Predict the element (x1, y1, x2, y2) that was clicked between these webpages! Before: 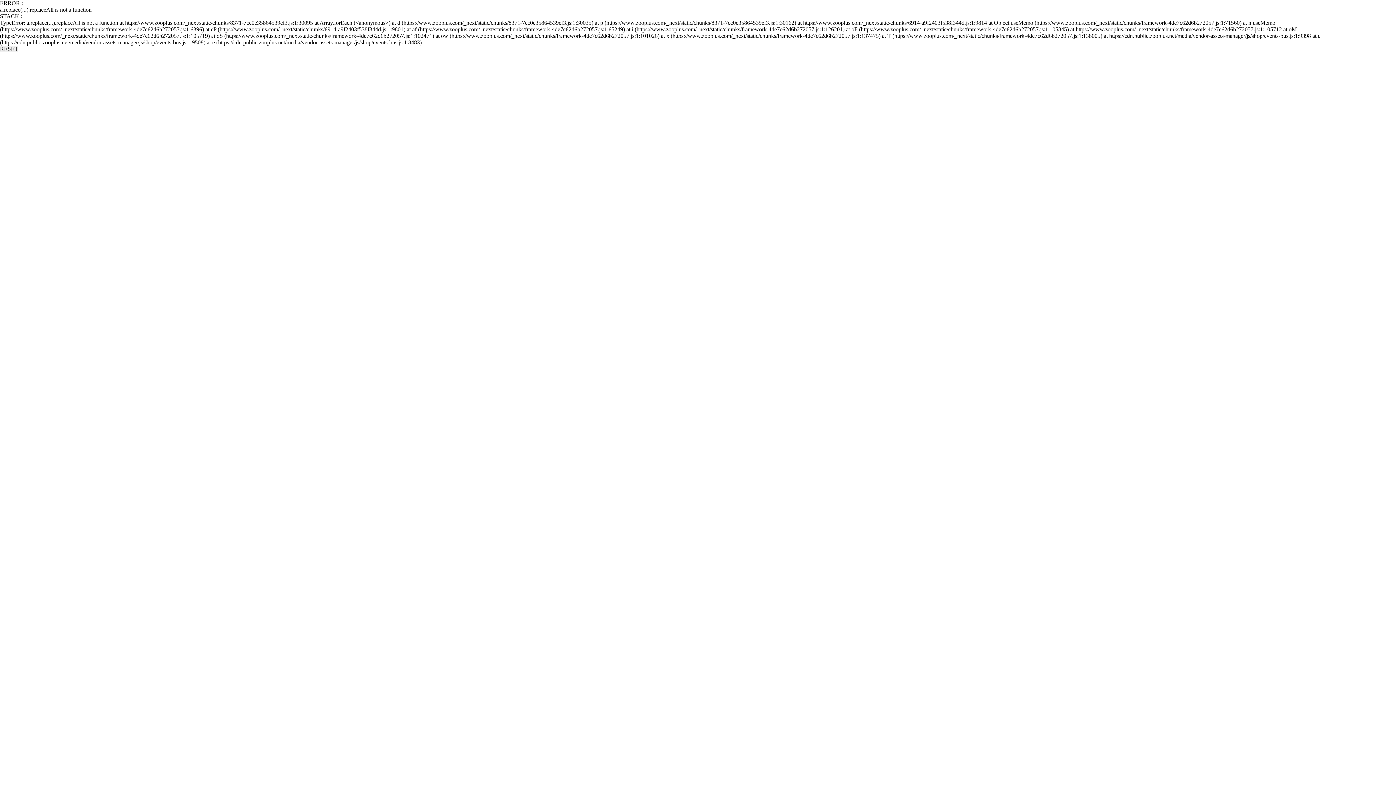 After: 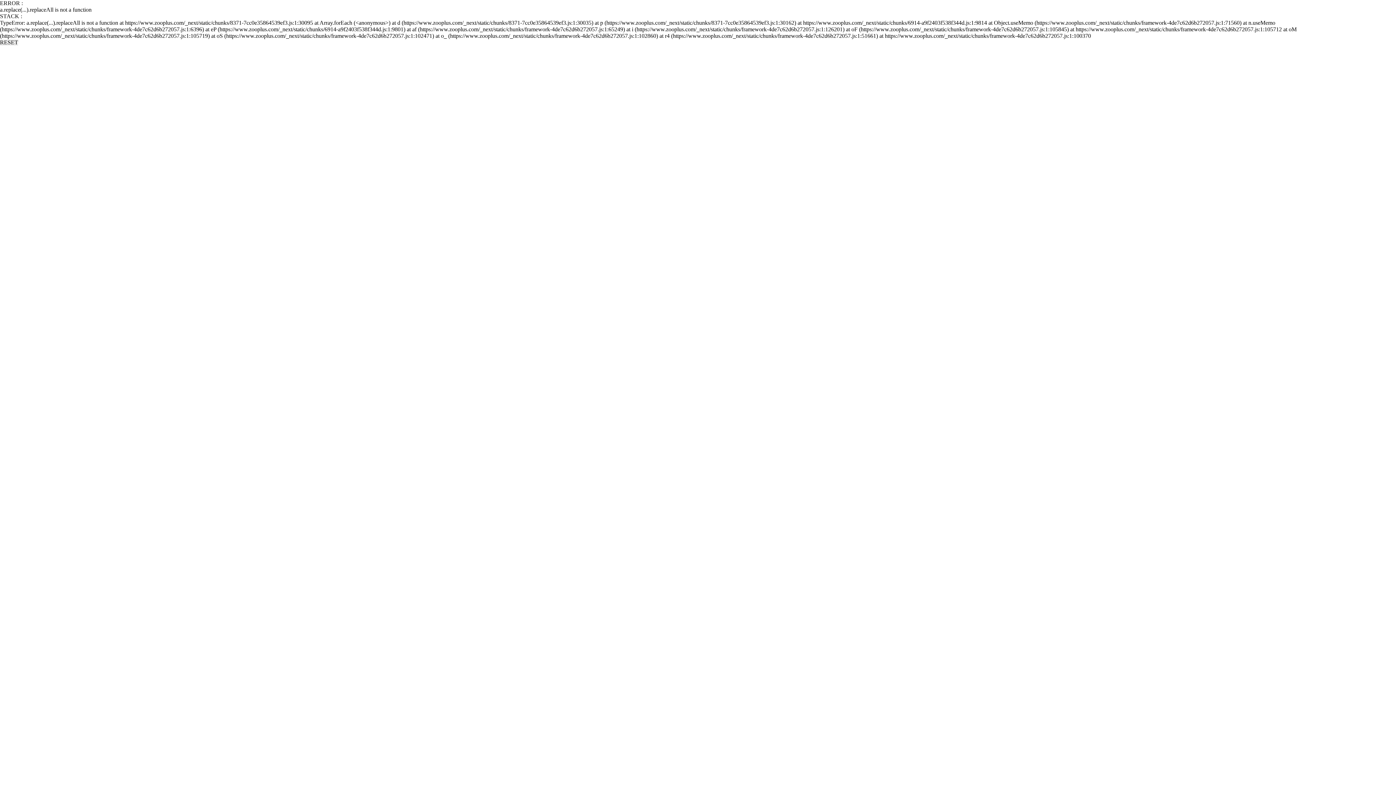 Action: label: RESET bbox: (0, 45, 18, 52)